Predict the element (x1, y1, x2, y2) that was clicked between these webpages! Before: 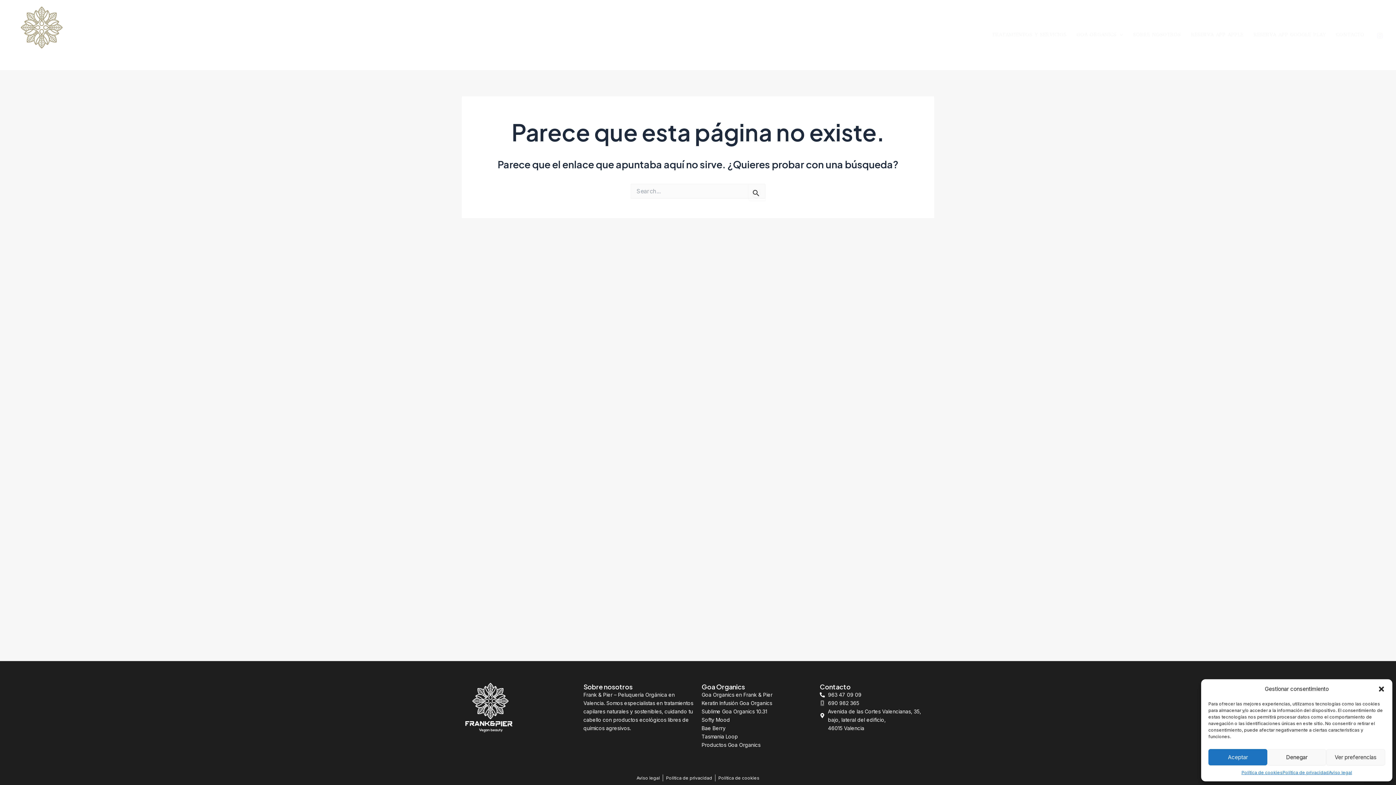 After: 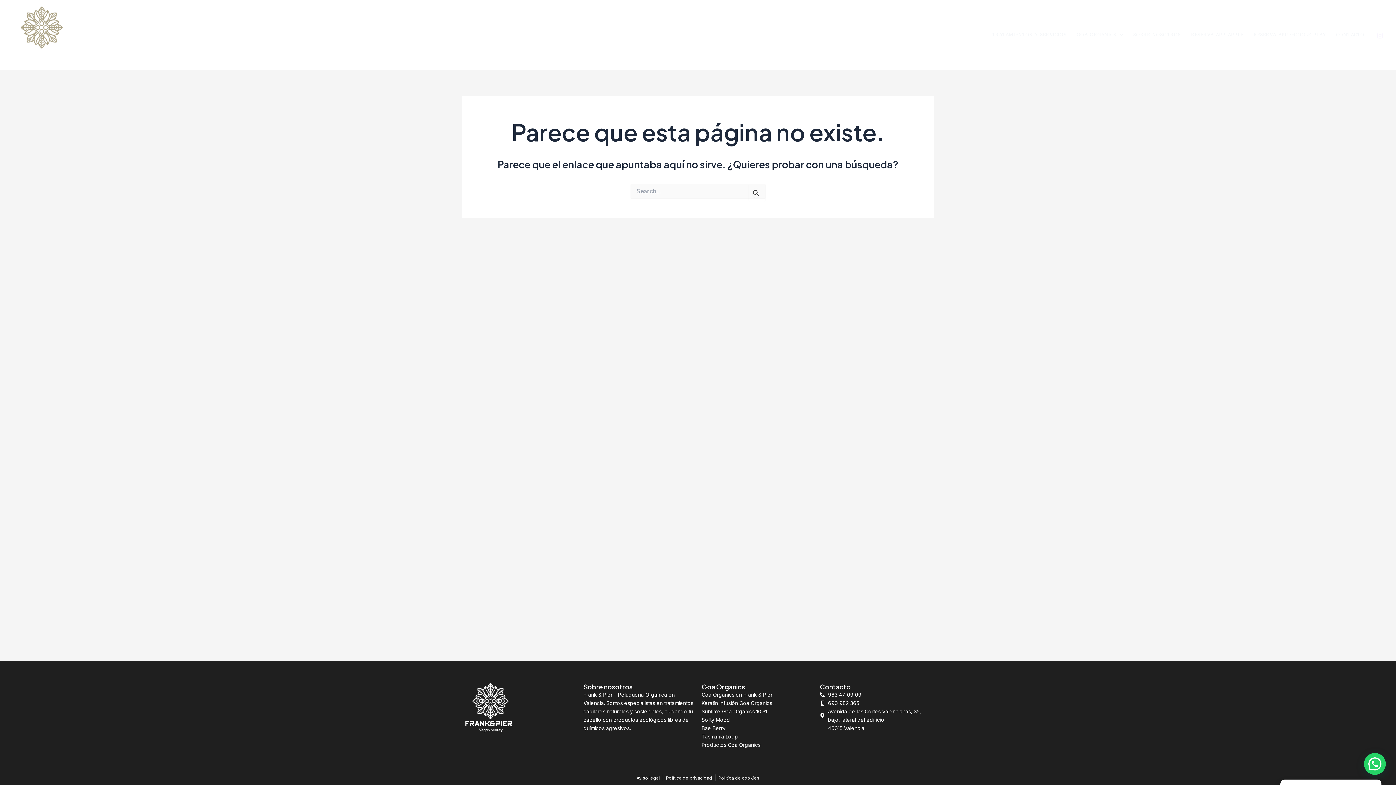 Action: bbox: (1267, 749, 1326, 765) label: Denegar